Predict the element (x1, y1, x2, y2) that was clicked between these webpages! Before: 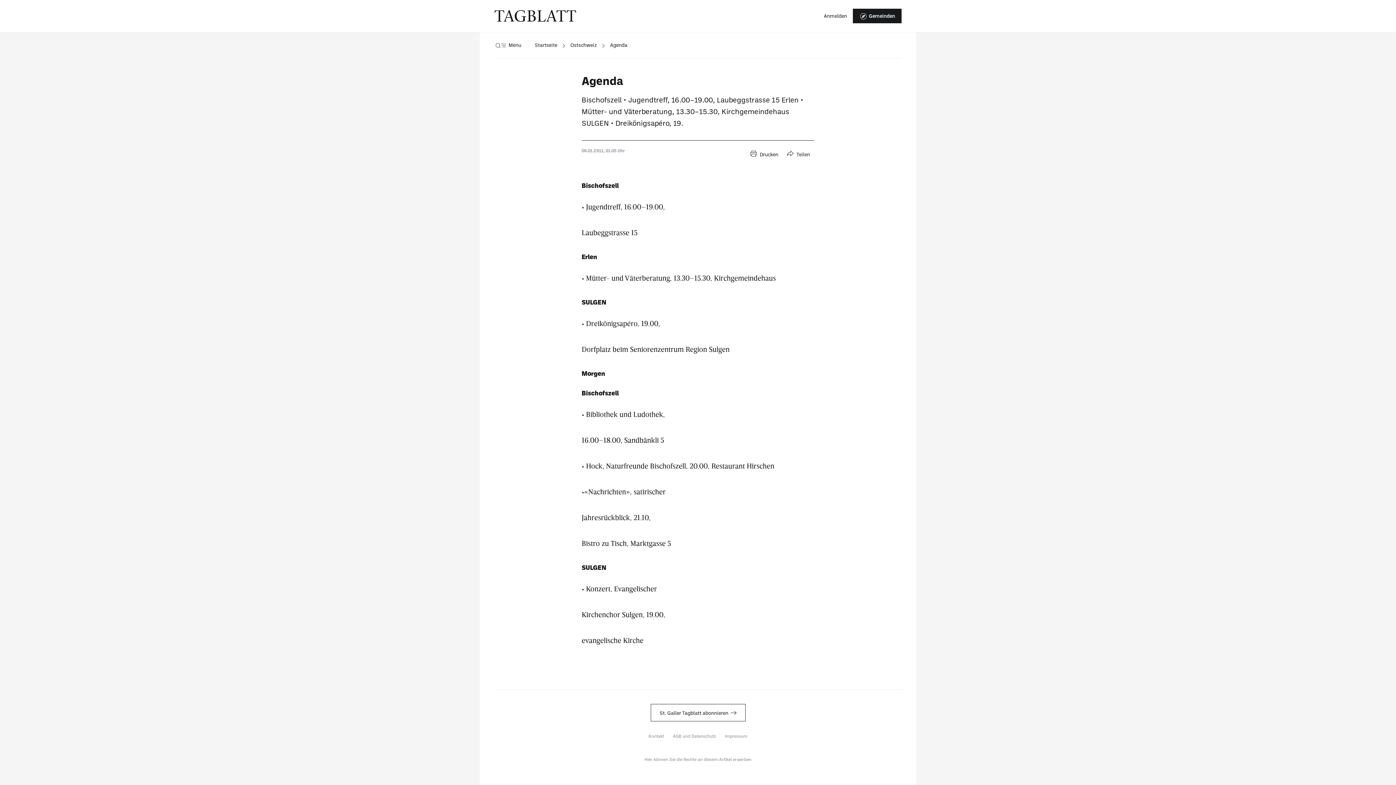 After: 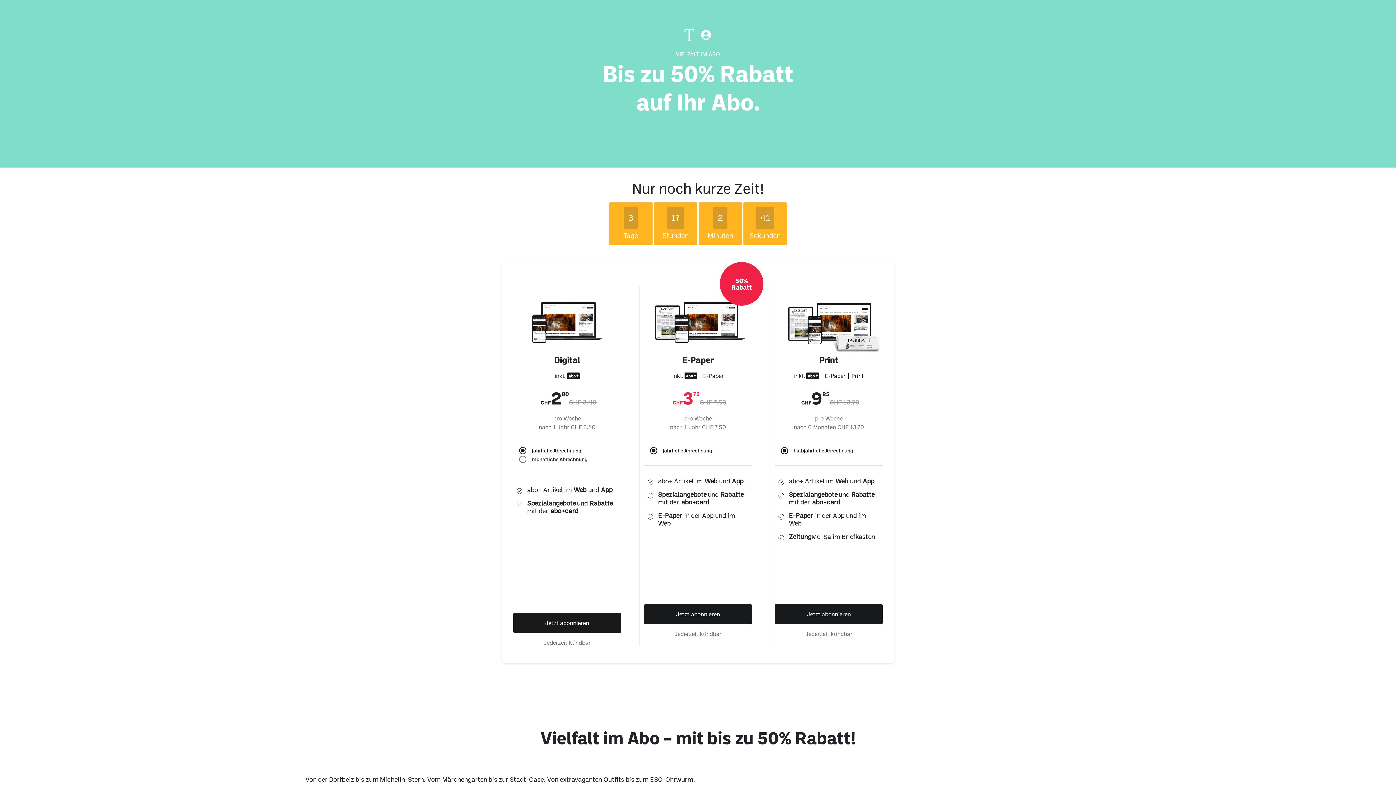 Action: bbox: (650, 704, 745, 721) label: St. Galler Tagblatt abonnieren 